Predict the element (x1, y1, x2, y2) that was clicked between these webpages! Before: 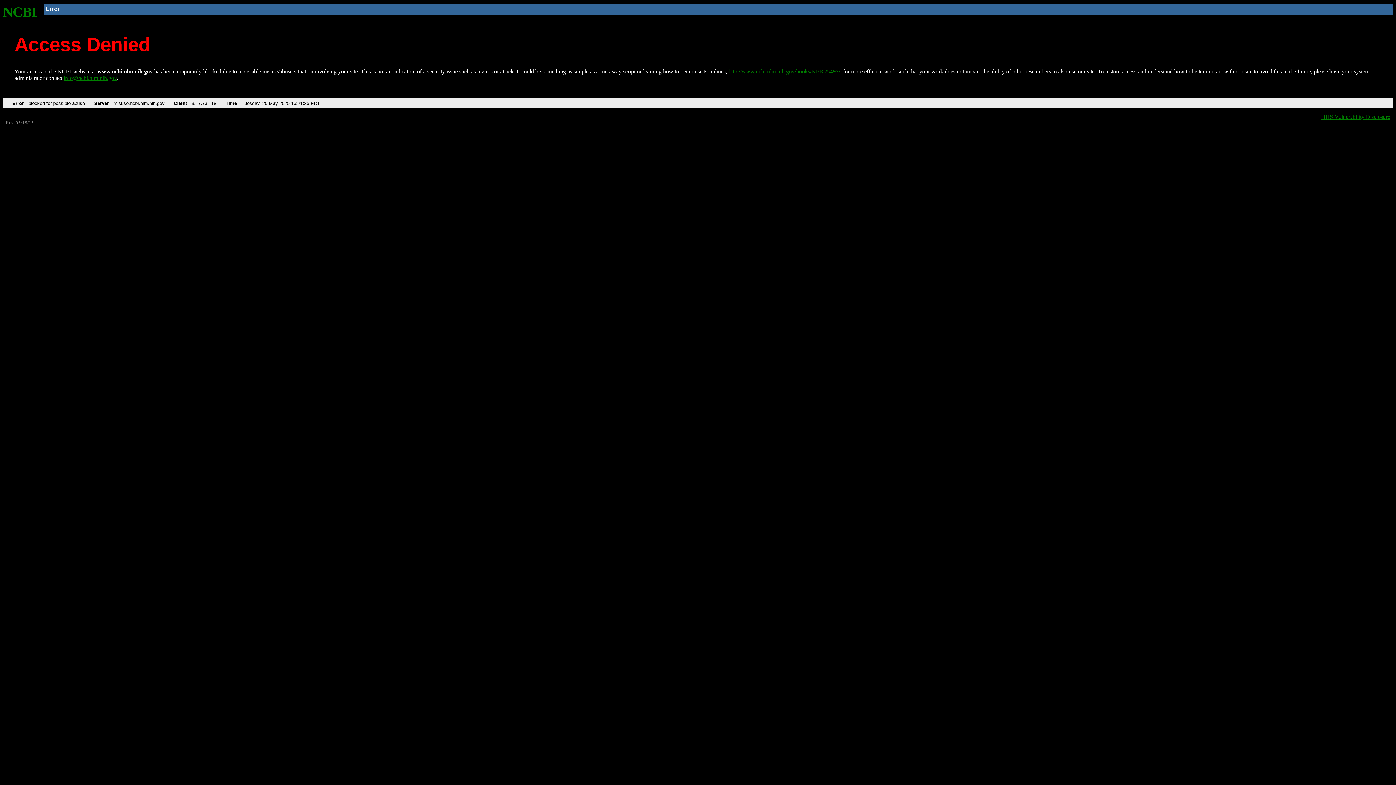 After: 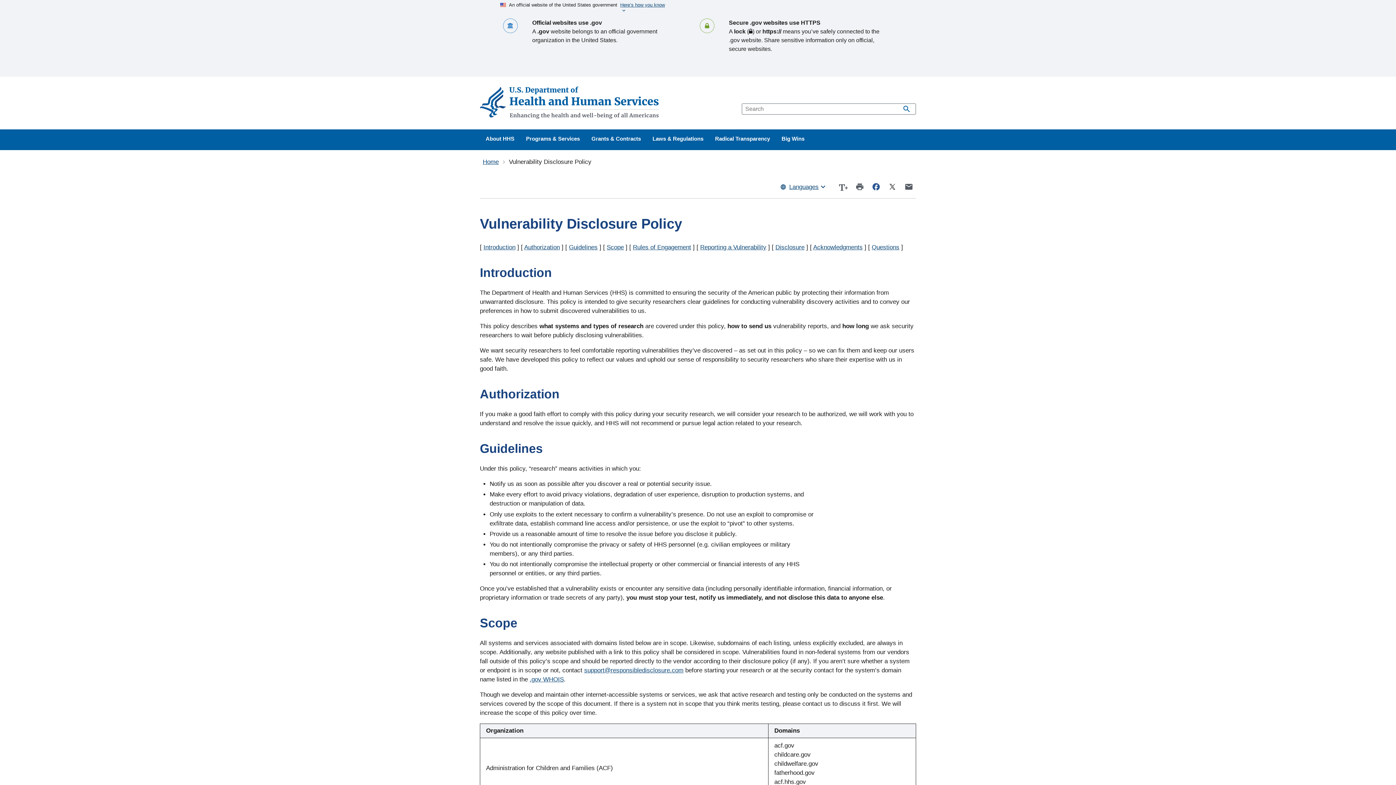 Action: label: HHS Vulnerability Disclosure bbox: (1321, 113, 1390, 119)